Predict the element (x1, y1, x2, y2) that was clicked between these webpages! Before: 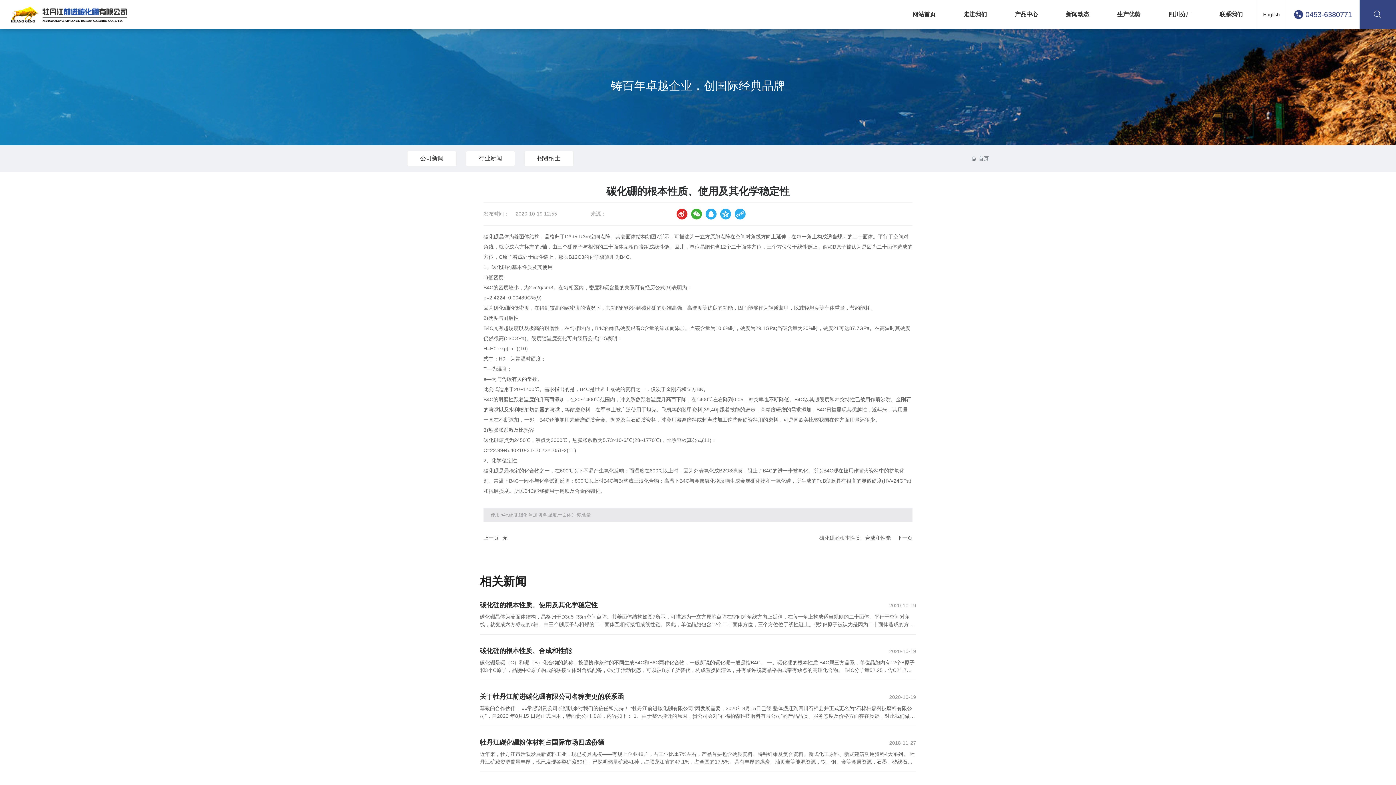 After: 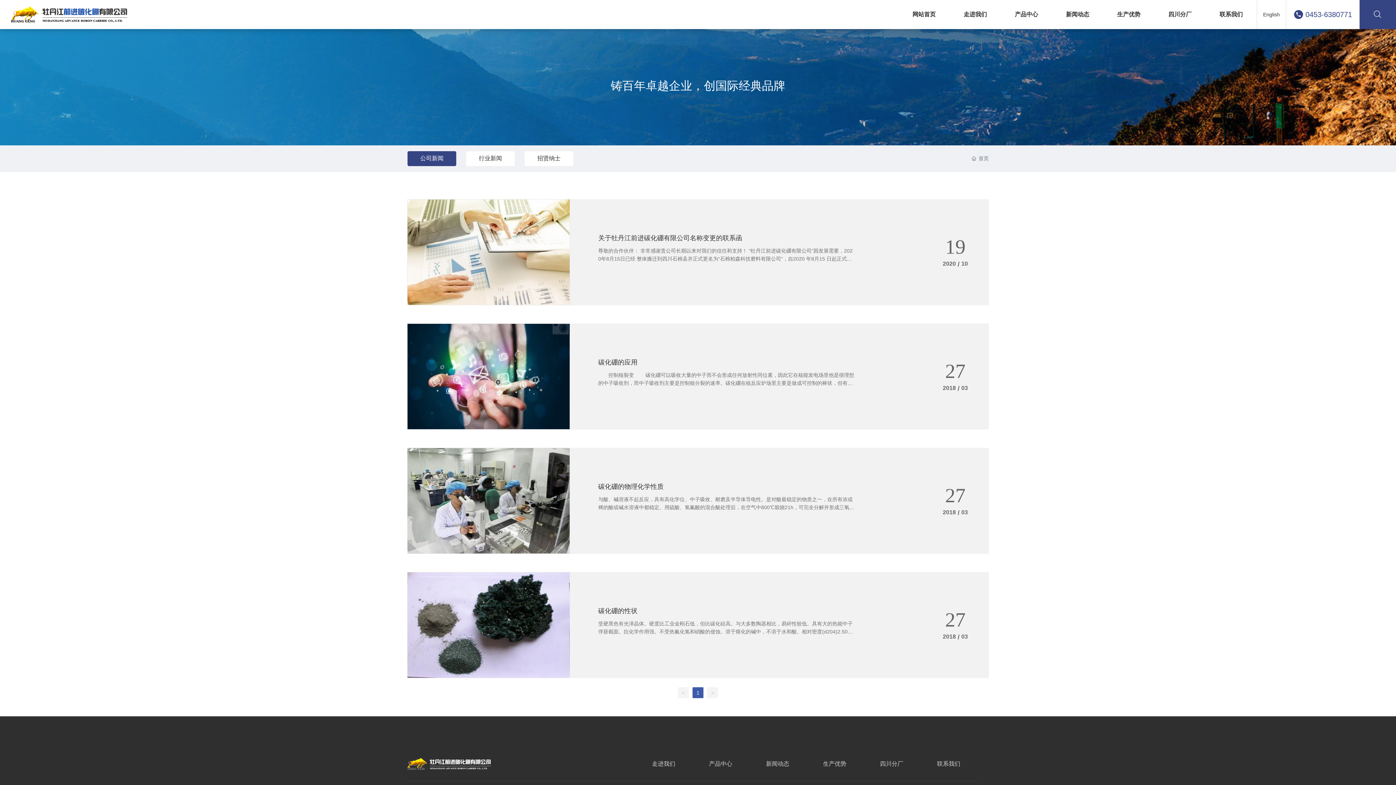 Action: label: 新闻动态 bbox: (1052, 0, 1103, 29)